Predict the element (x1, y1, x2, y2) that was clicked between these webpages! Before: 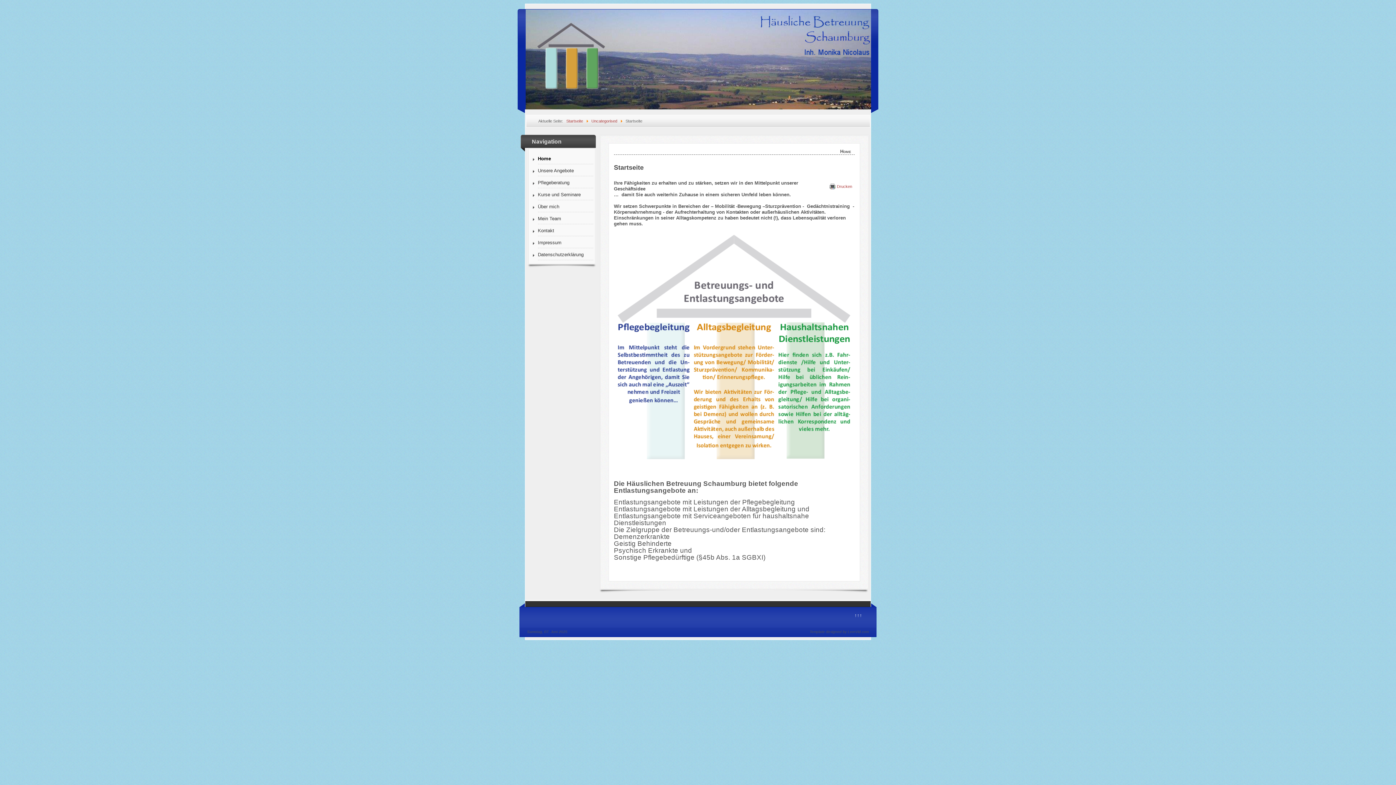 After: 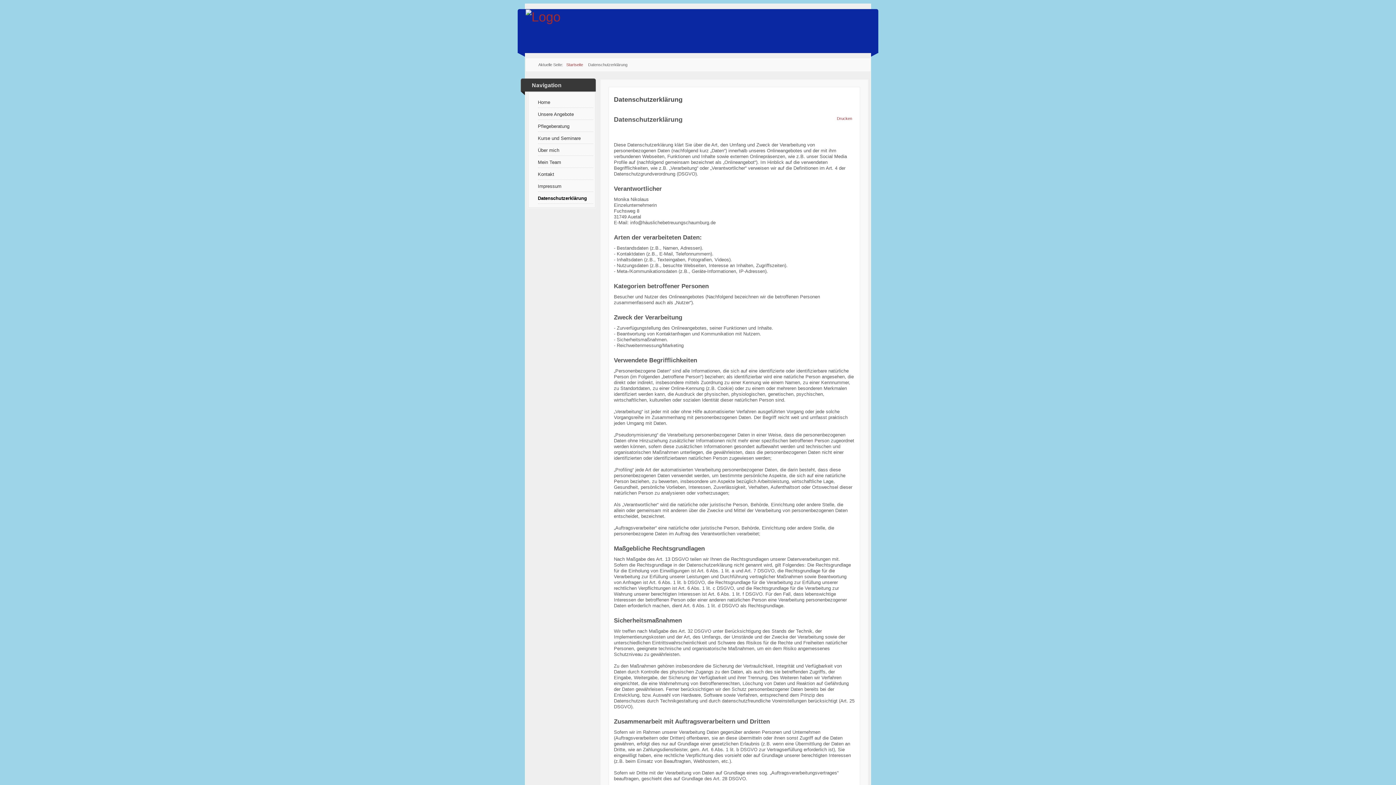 Action: label: Datenschutzerklärung bbox: (538, 249, 593, 260)